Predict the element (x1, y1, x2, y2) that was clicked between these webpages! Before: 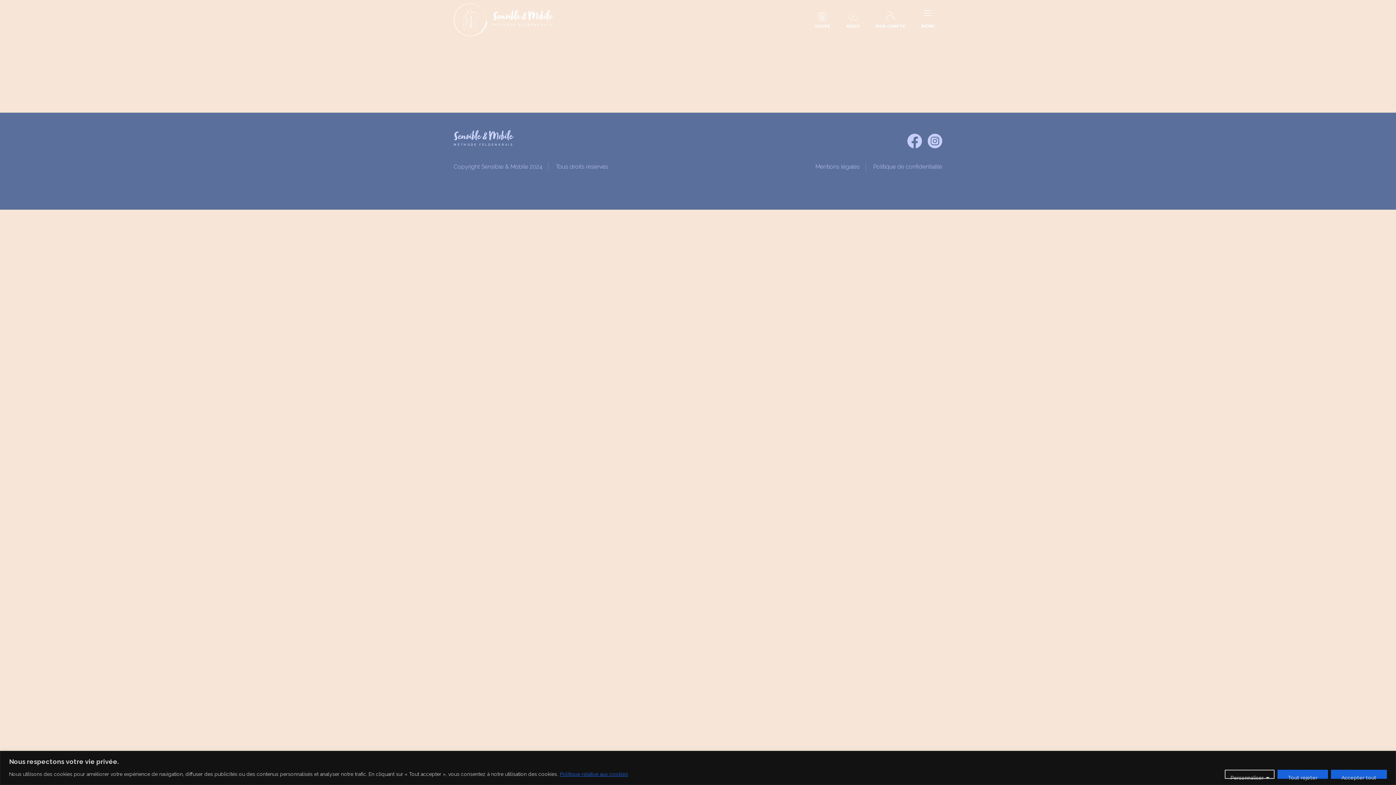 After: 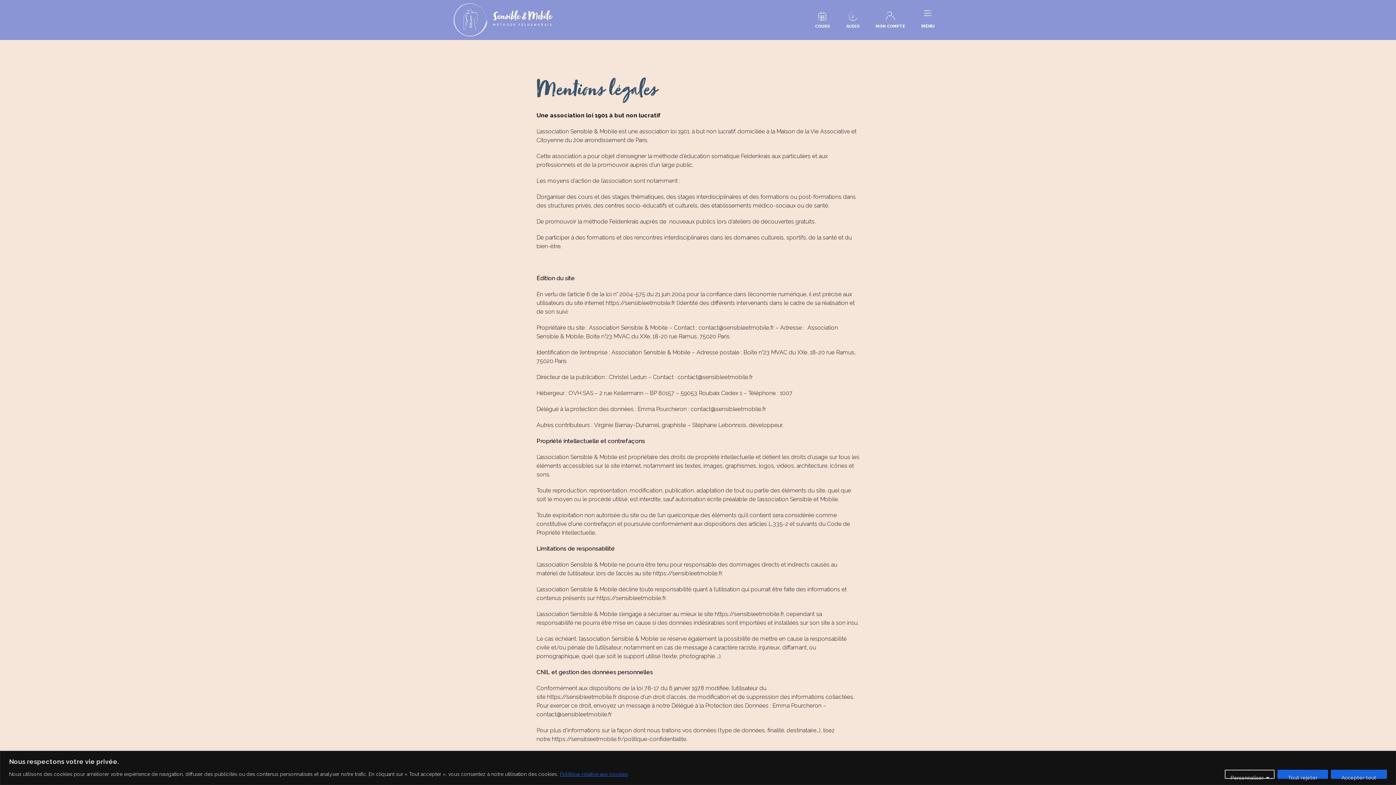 Action: bbox: (815, 163, 860, 170) label: Mentions légales